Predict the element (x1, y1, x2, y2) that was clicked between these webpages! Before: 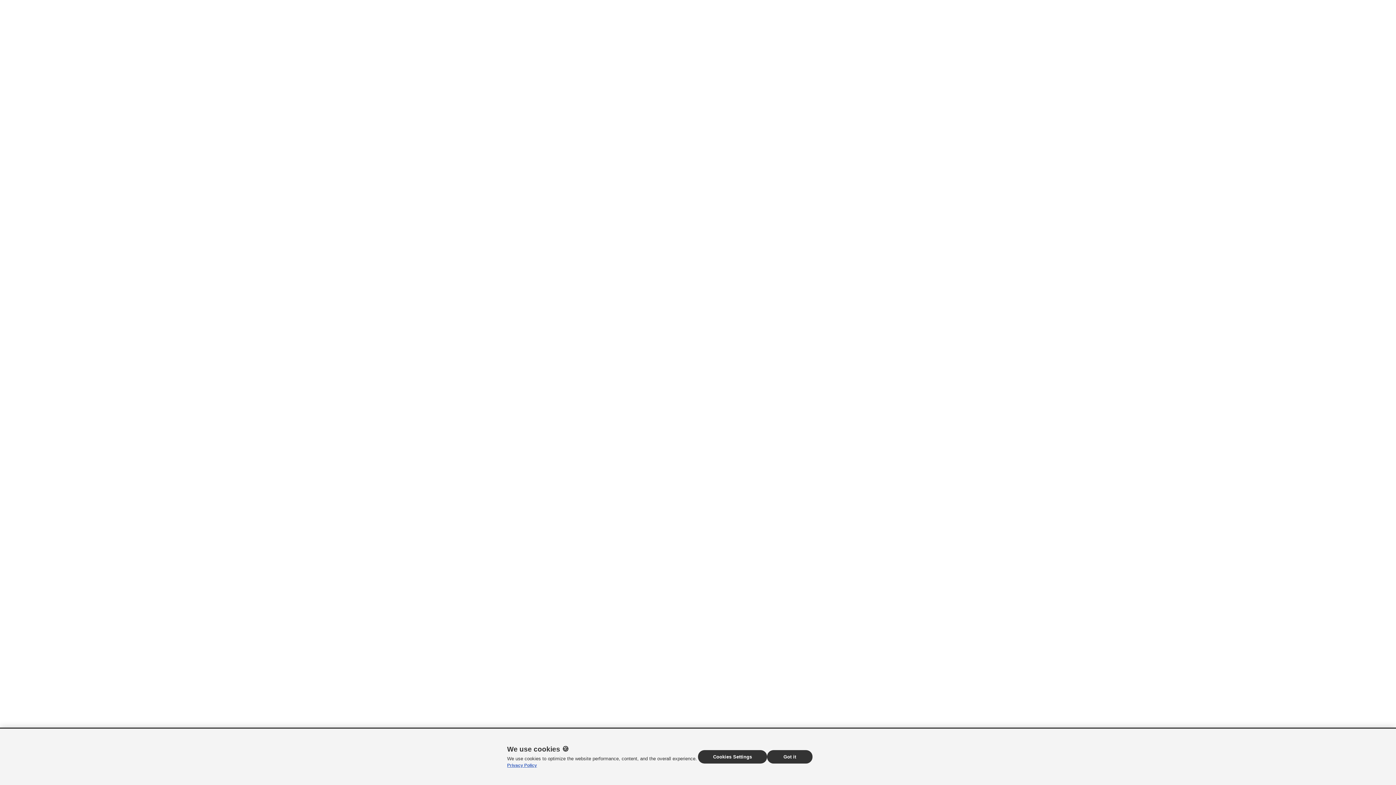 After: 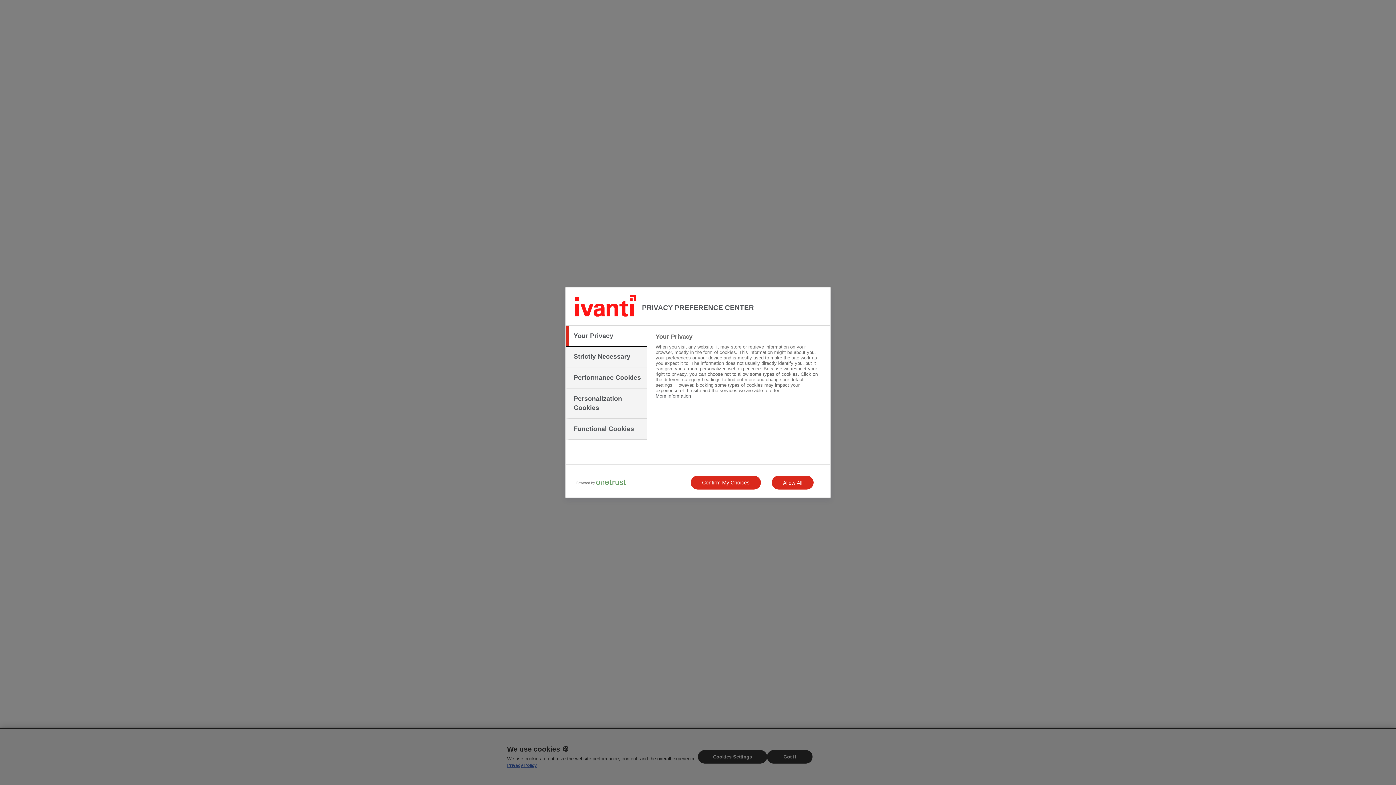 Action: bbox: (698, 750, 767, 764) label: Cookies Settings